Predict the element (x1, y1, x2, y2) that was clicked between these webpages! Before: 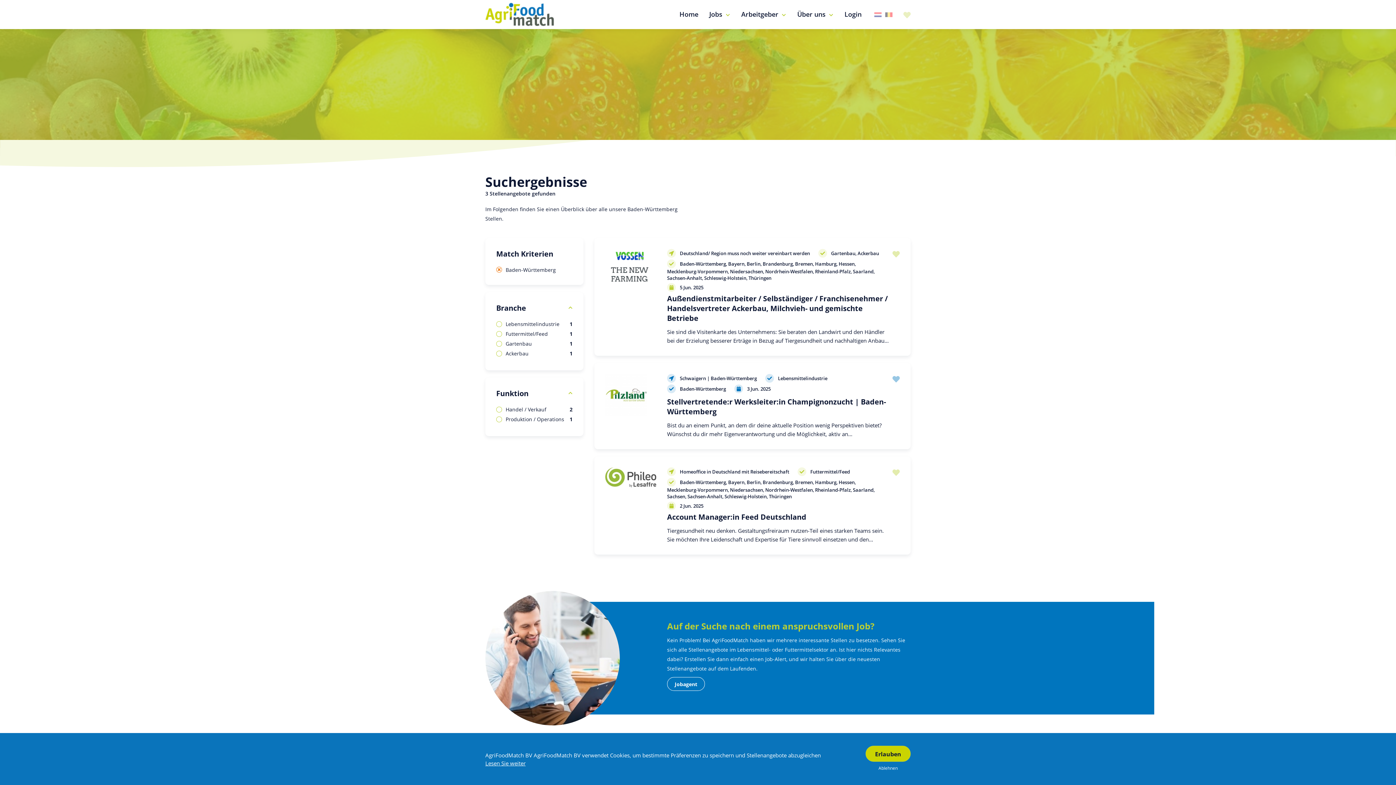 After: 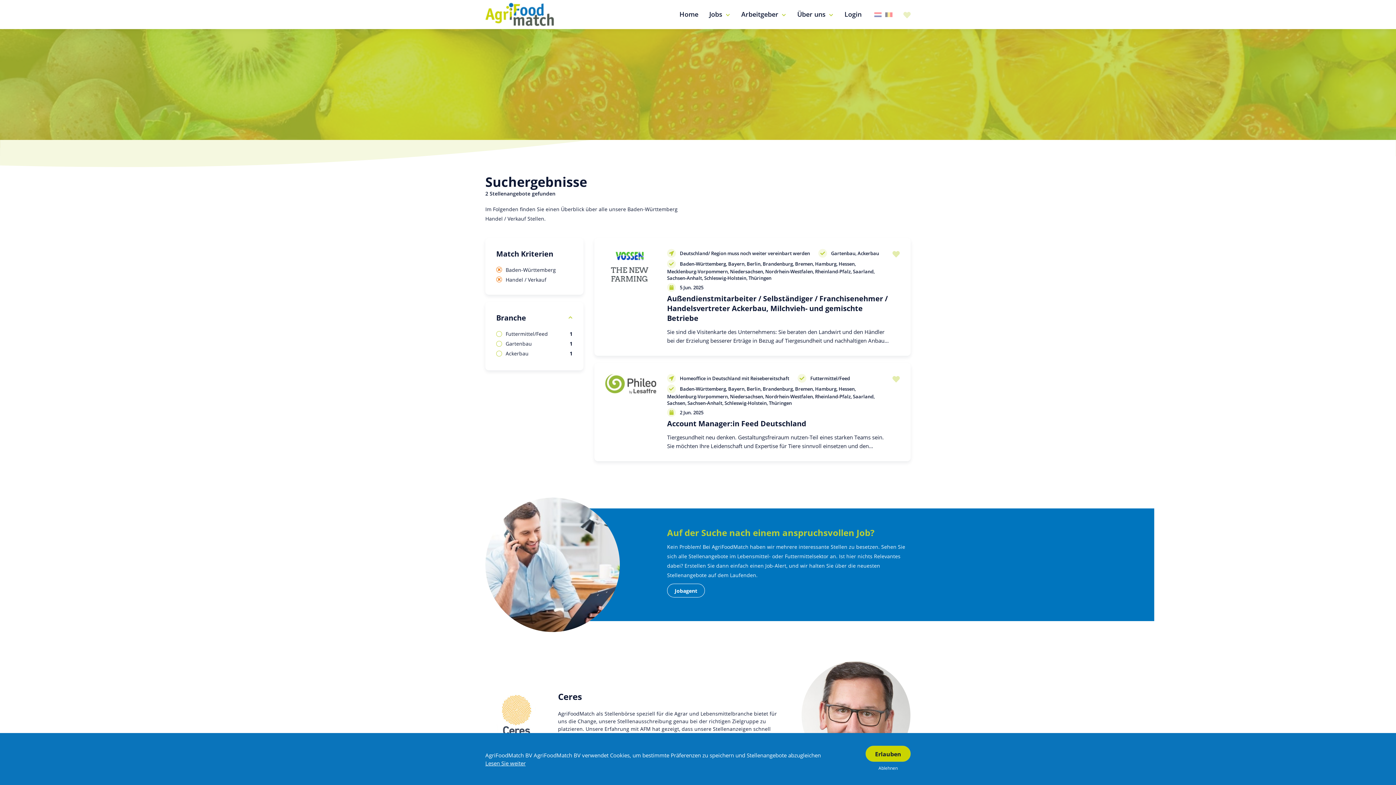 Action: bbox: (496, 405, 572, 413) label: Handel / Verkauf 
2